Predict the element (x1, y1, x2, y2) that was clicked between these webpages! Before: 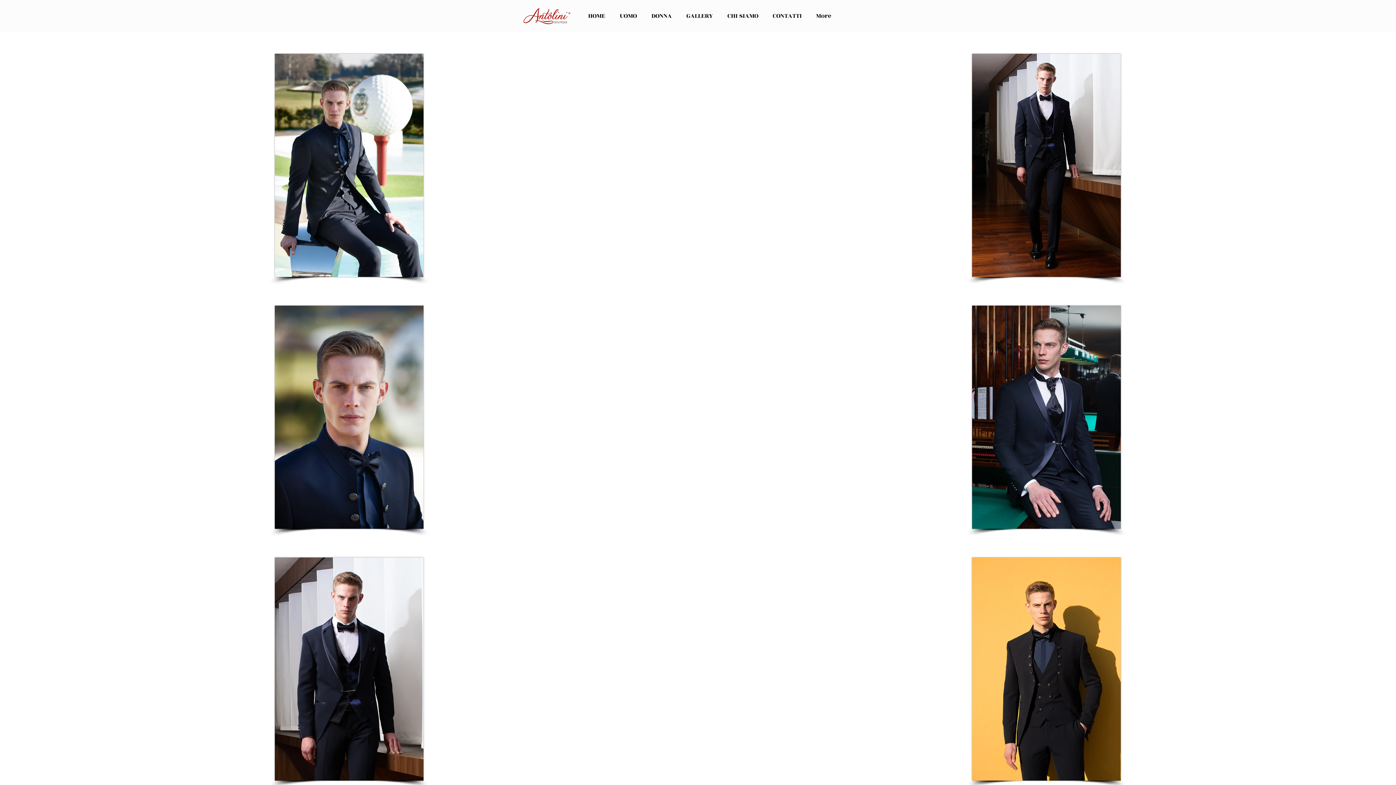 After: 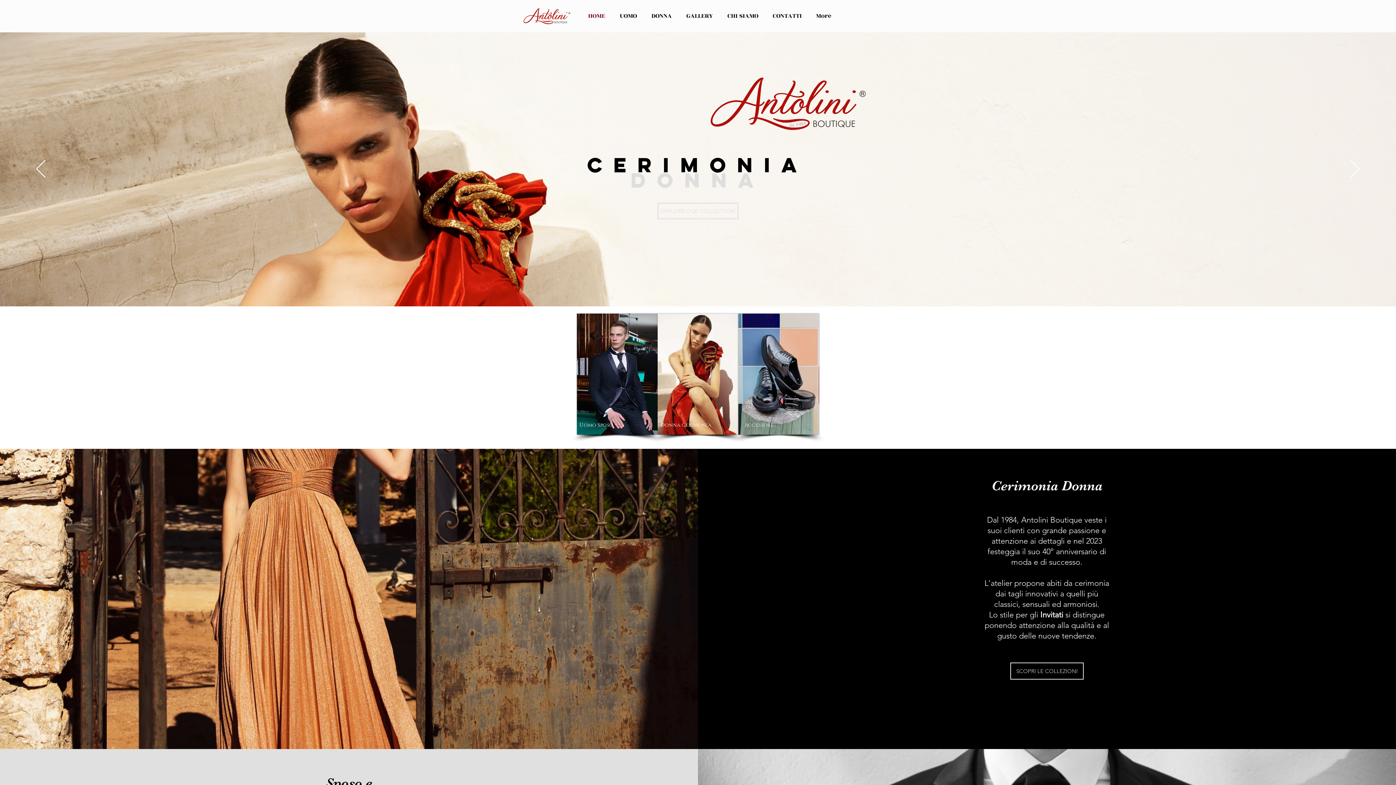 Action: bbox: (522, 3, 572, 28)